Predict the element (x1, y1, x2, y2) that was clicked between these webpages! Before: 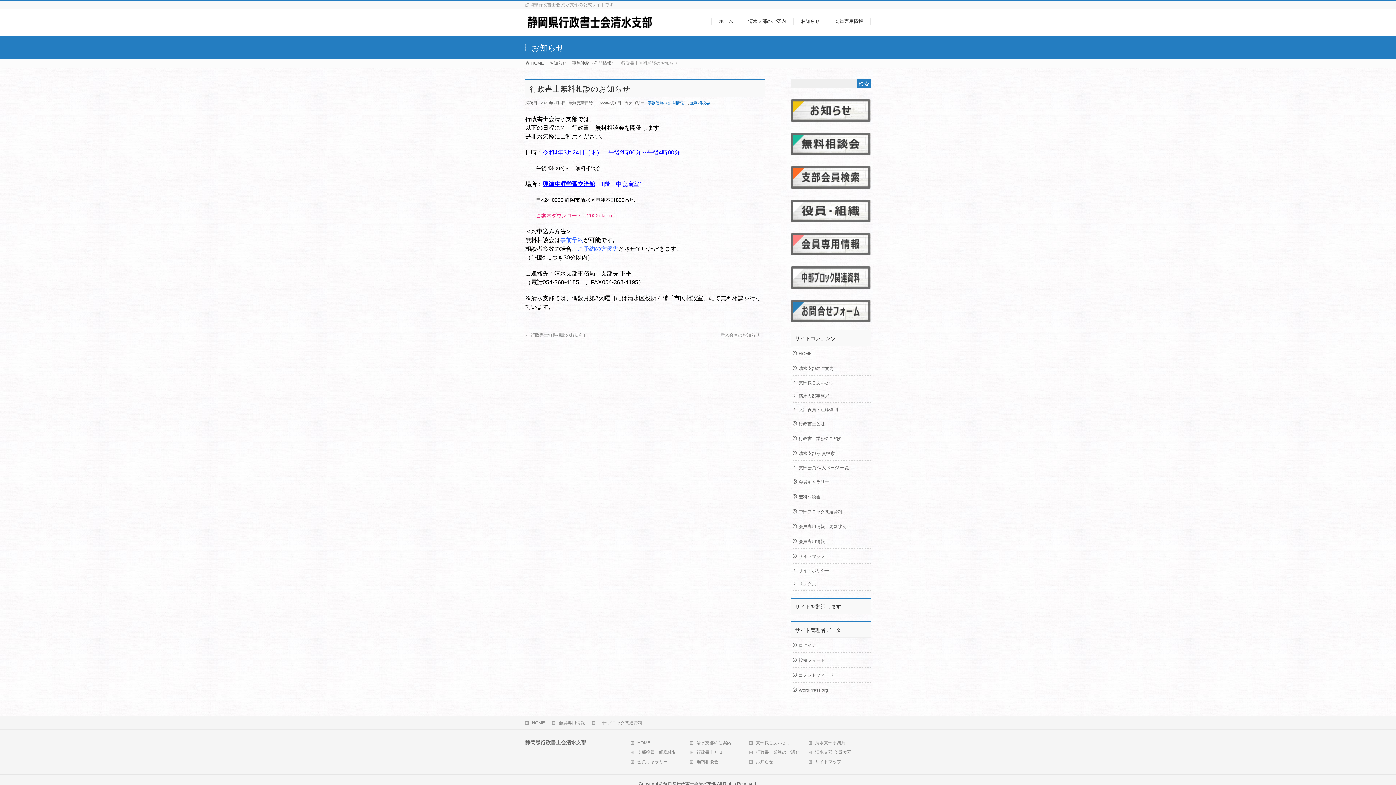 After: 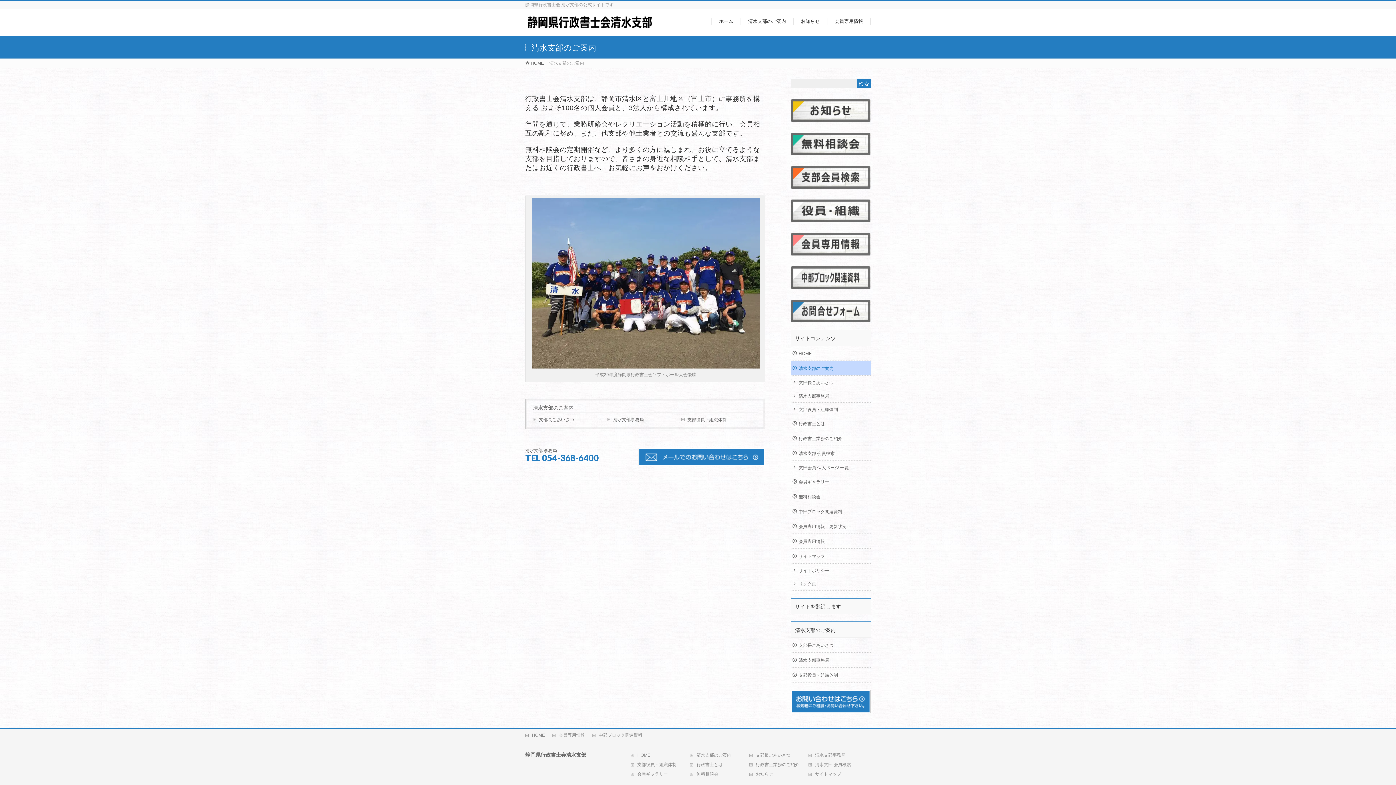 Action: bbox: (690, 740, 744, 746) label: 清水支部のご案内